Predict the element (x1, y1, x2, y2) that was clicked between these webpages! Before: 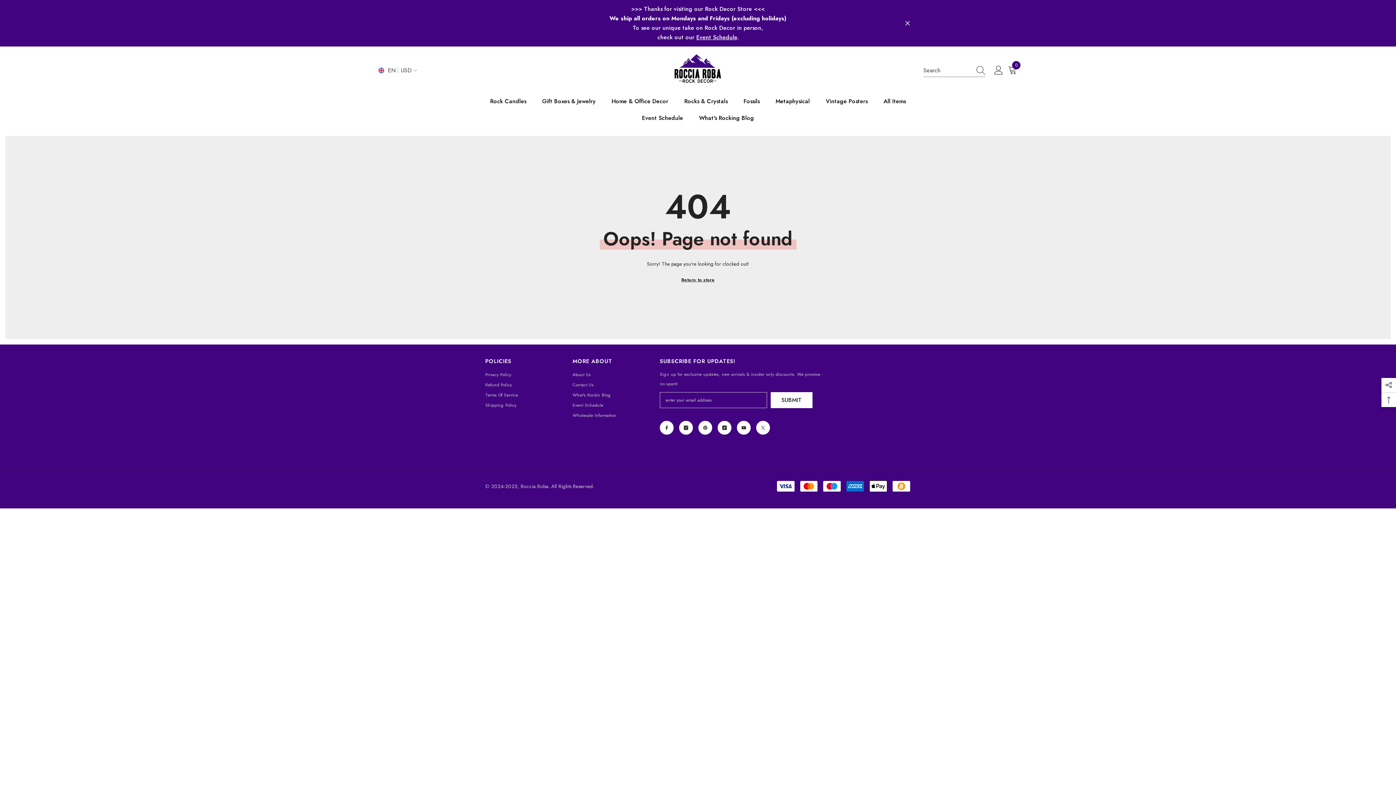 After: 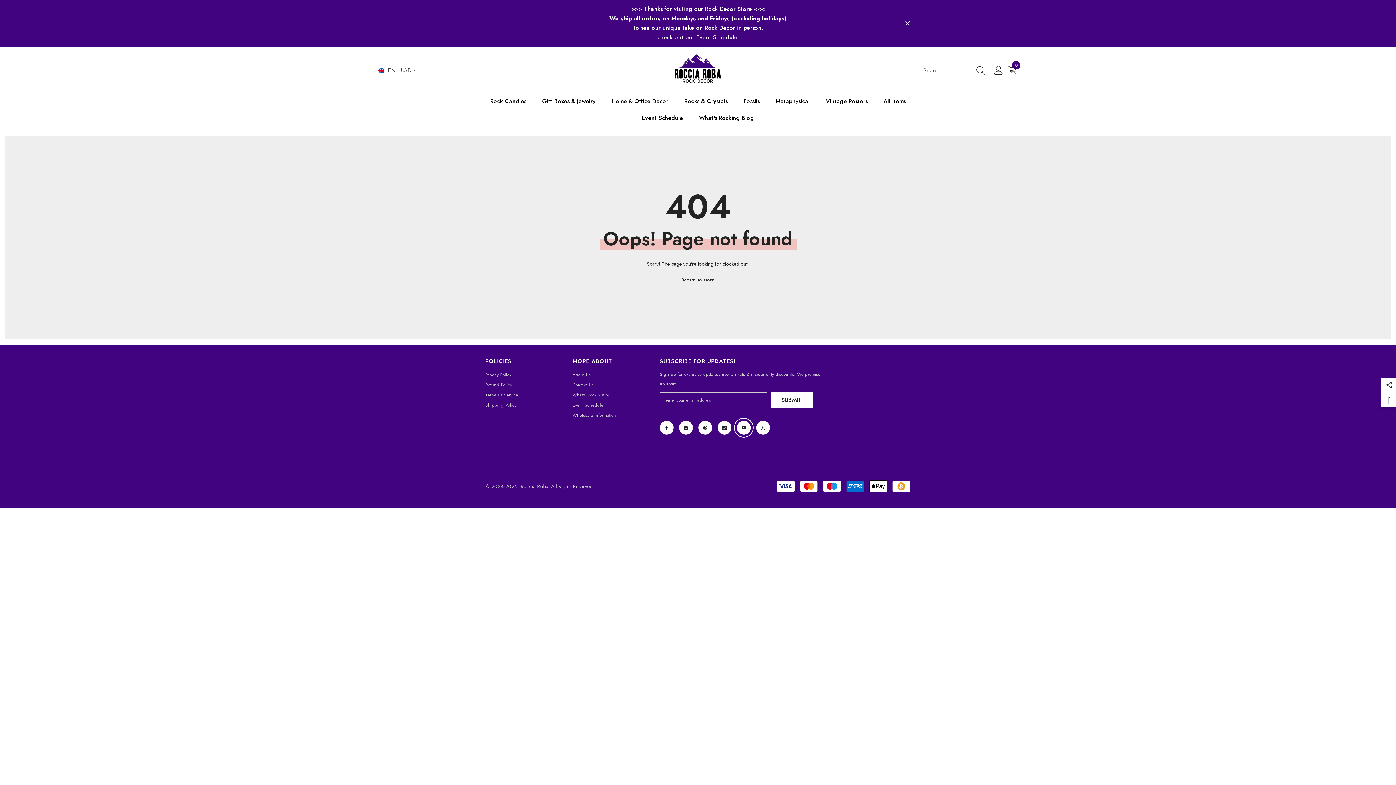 Action: label: YouTube bbox: (737, 421, 750, 434)